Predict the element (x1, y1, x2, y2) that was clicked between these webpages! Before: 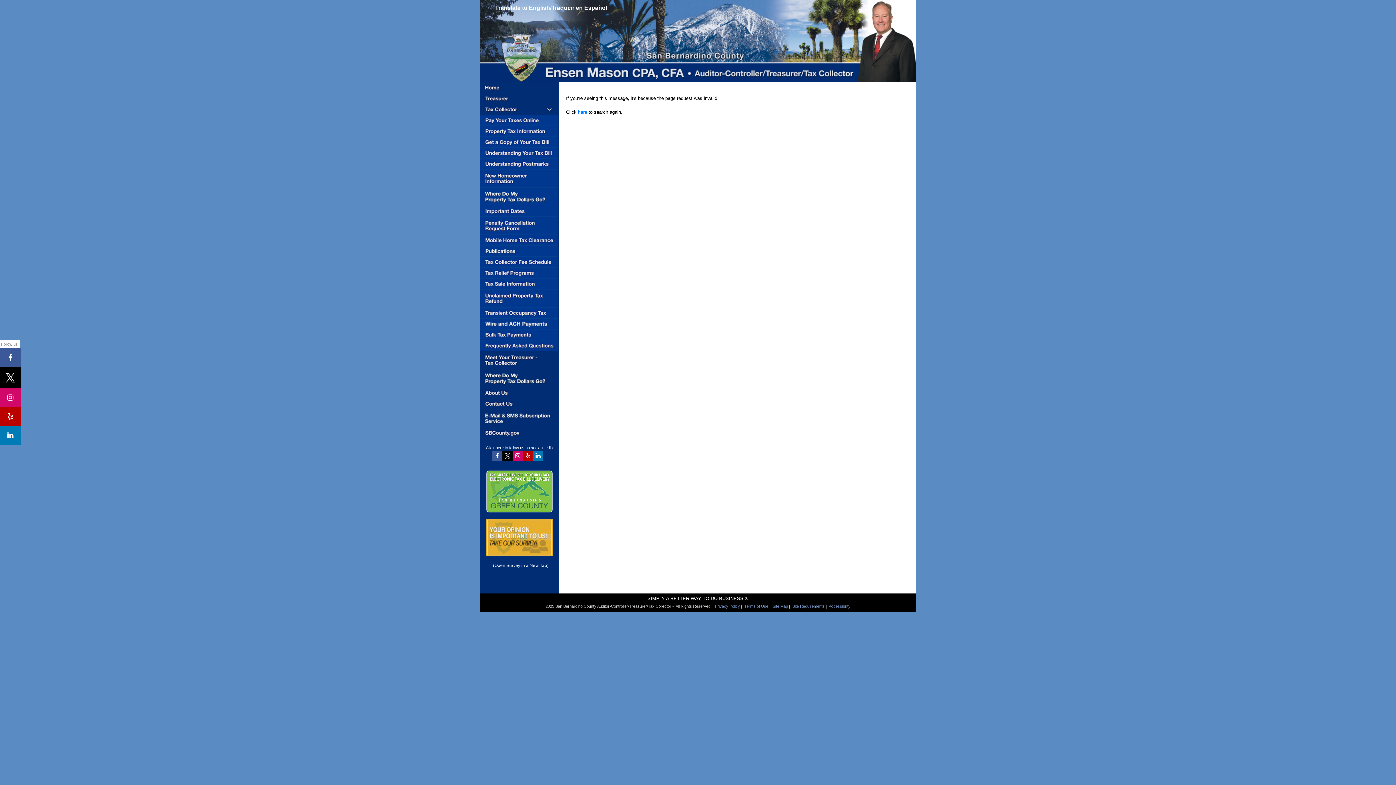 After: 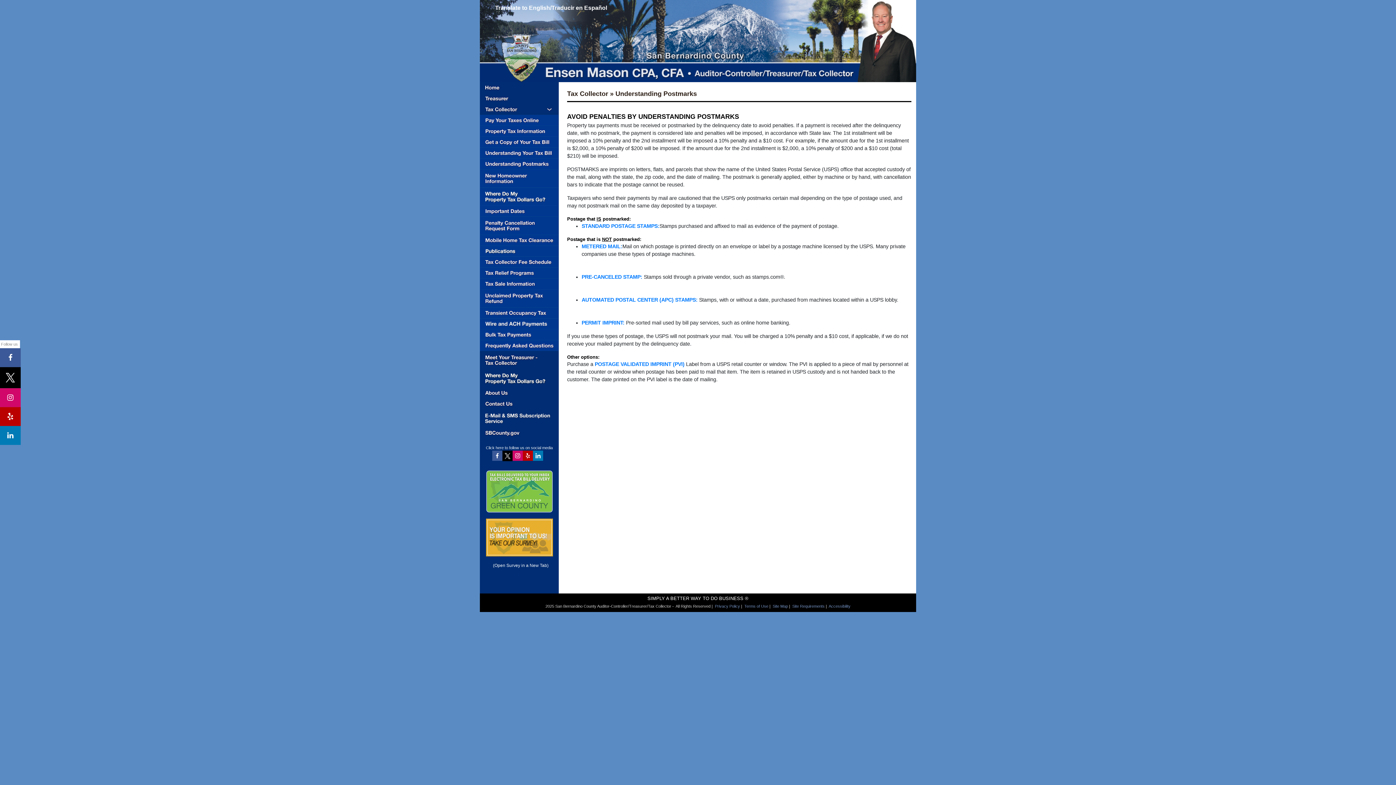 Action: bbox: (480, 160, 558, 166)